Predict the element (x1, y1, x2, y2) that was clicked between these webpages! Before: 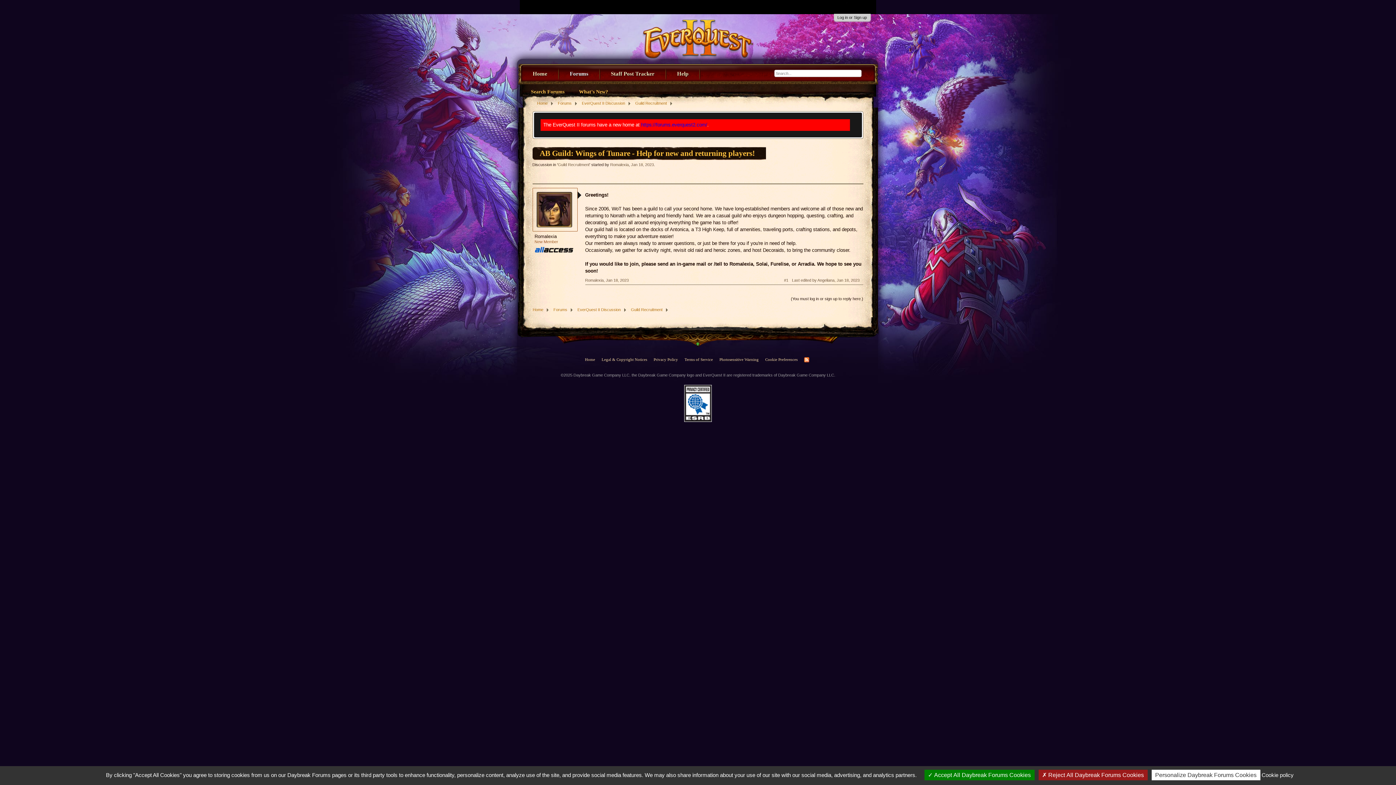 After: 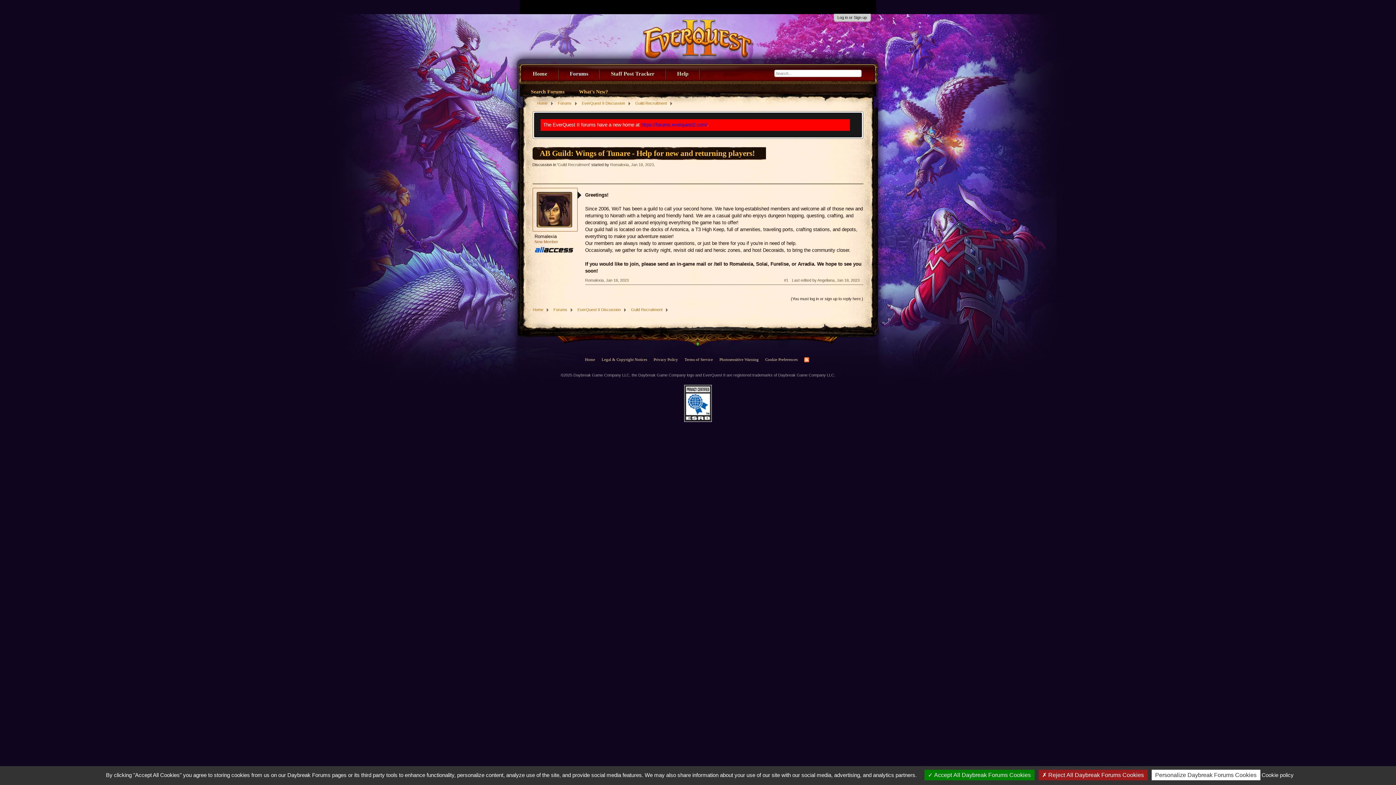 Action: bbox: (606, 278, 628, 282) label: Jan 18, 2023